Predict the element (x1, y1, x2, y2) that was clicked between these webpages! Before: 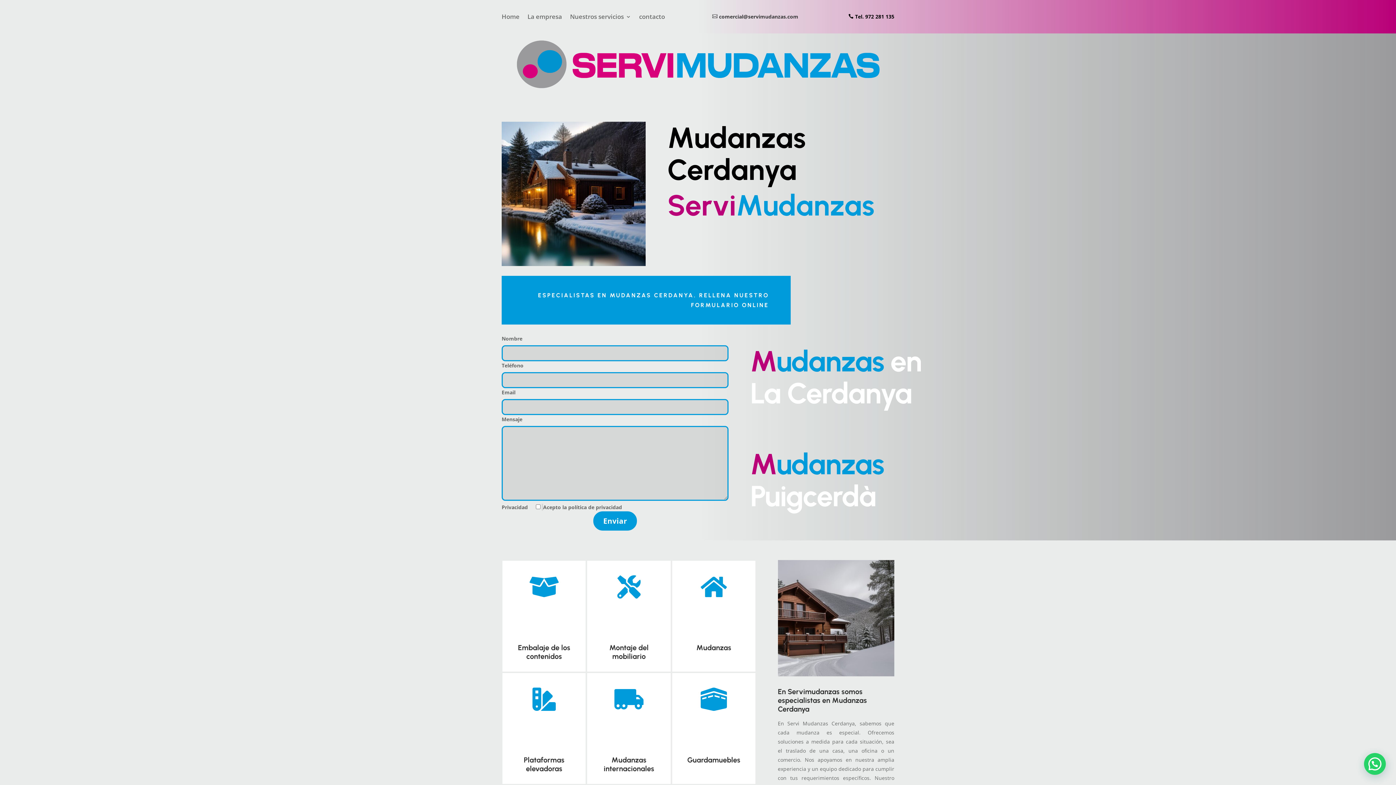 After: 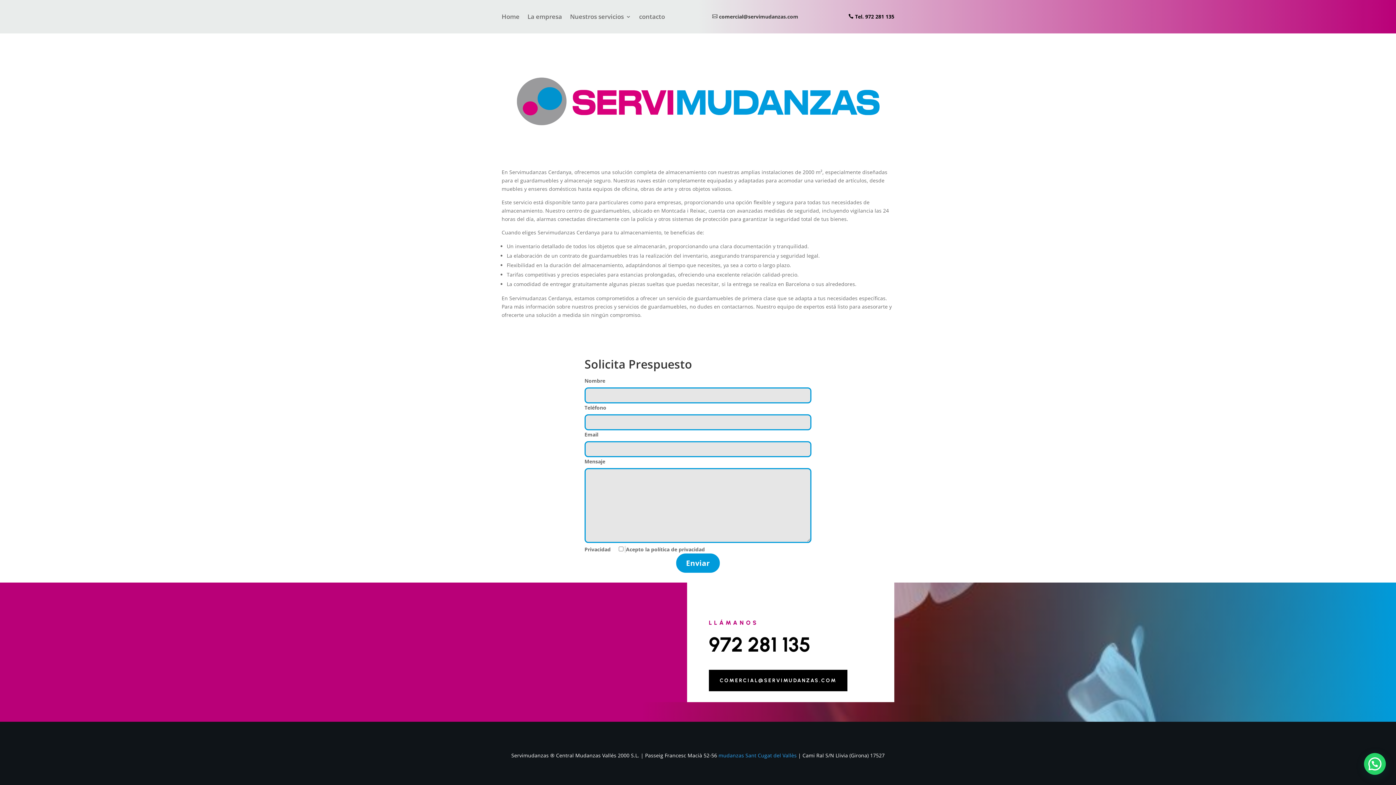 Action: label:  bbox: (700, 702, 727, 709)